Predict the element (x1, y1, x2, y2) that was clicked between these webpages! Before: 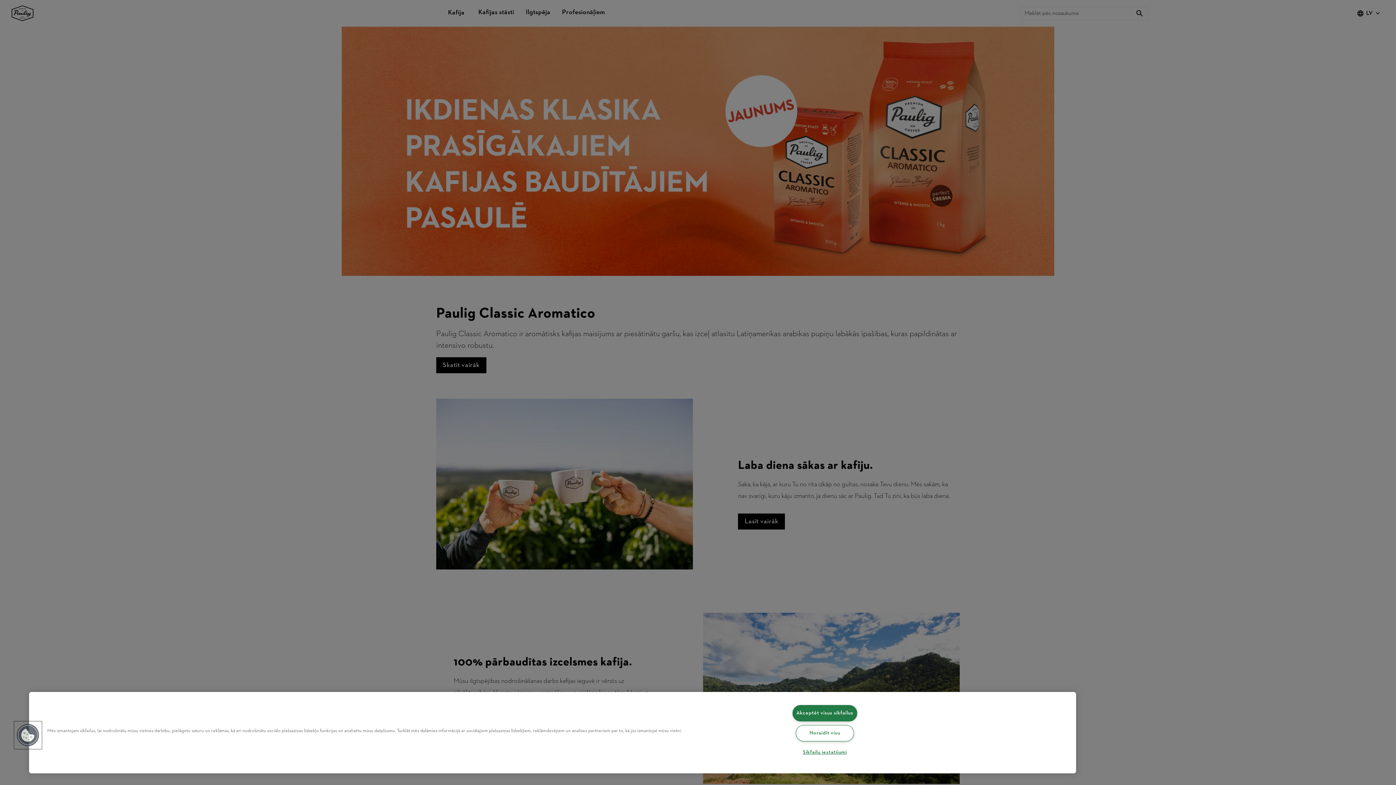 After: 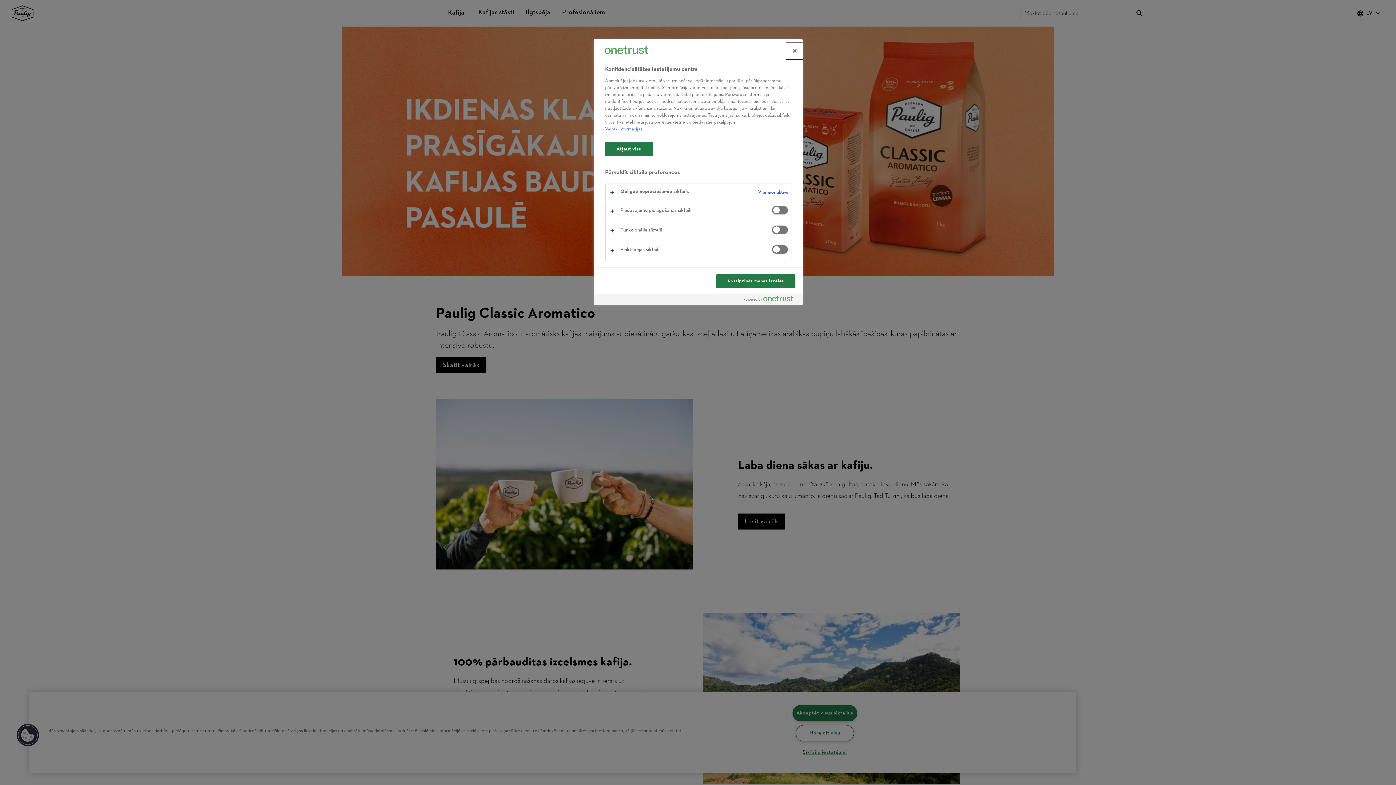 Action: bbox: (16, 723, 39, 747) label: Cookies